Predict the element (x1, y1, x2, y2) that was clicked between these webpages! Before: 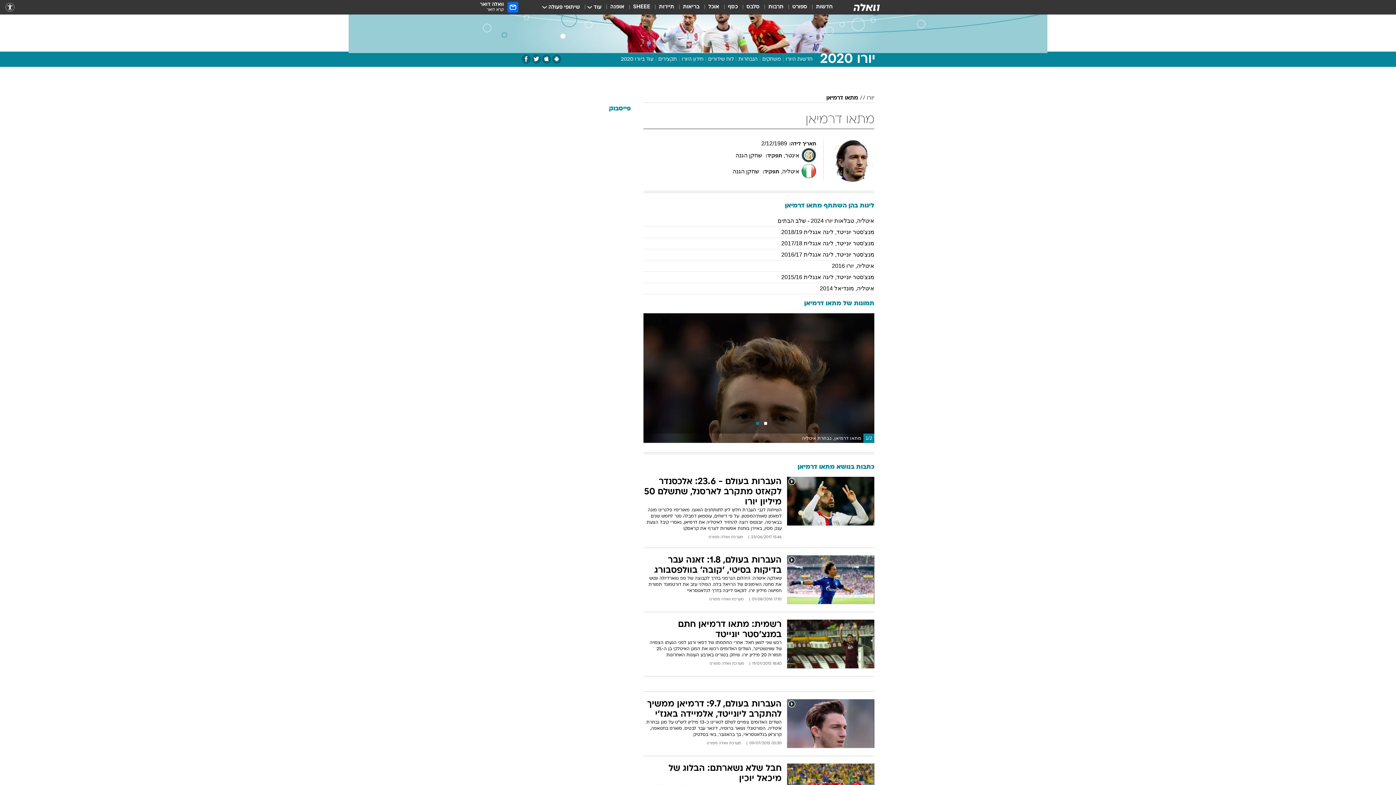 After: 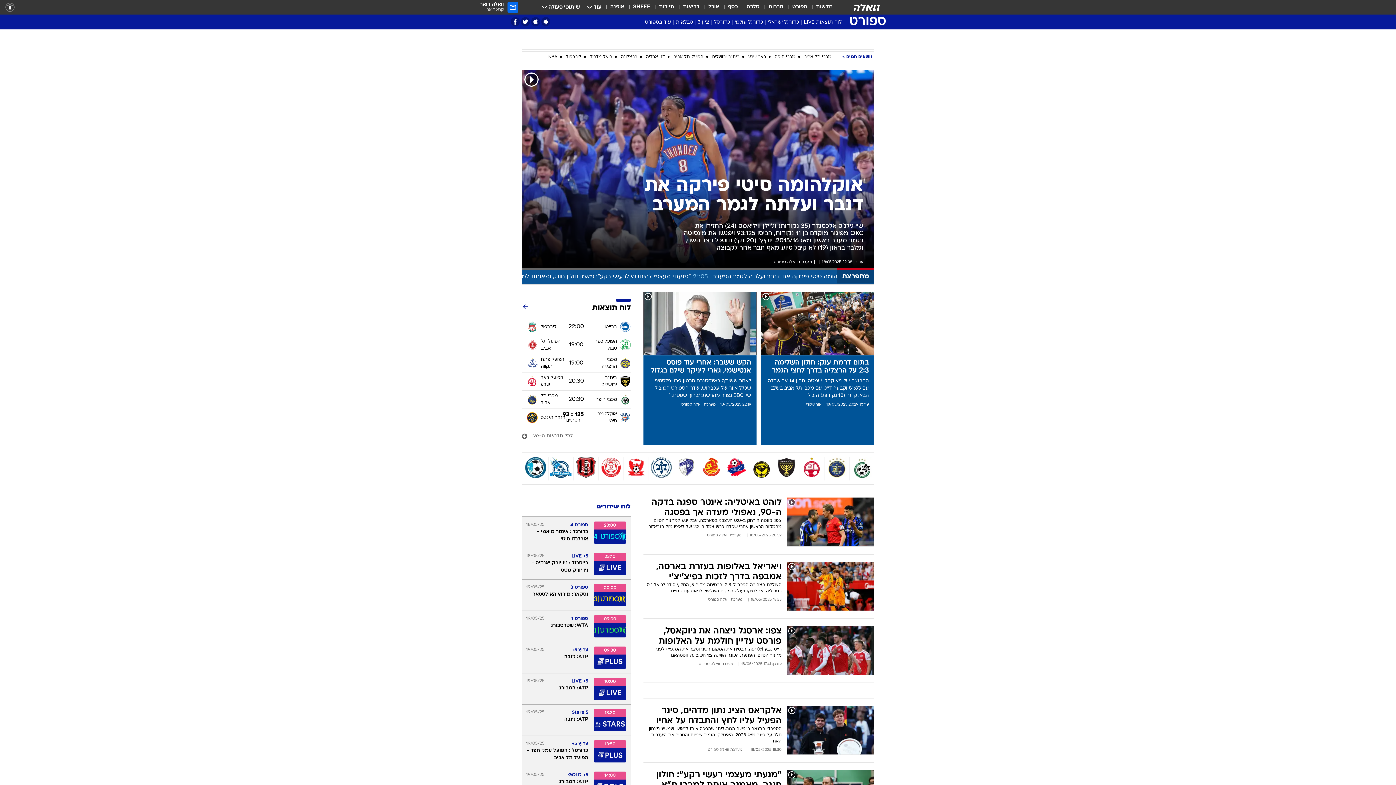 Action: bbox: (792, 3, 807, 11) label: ספורט